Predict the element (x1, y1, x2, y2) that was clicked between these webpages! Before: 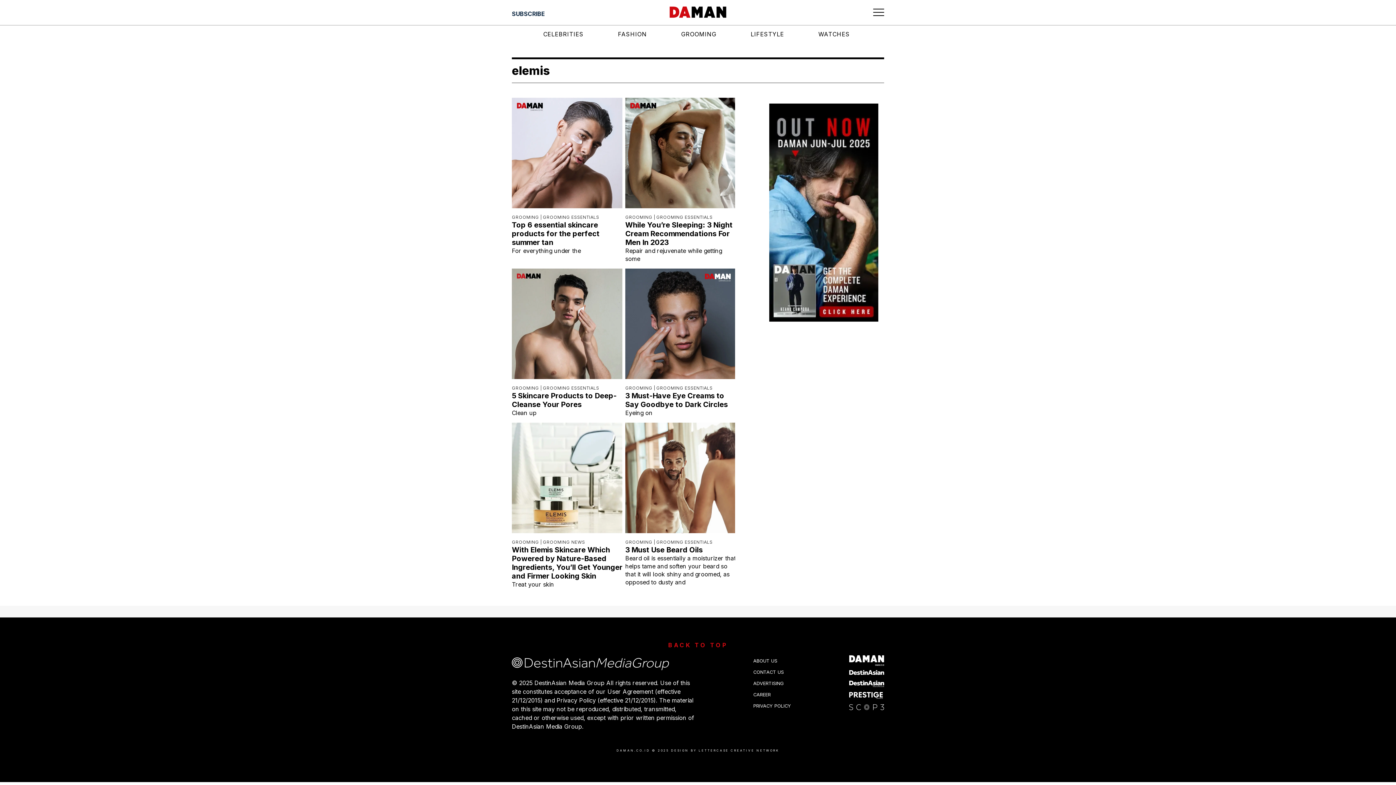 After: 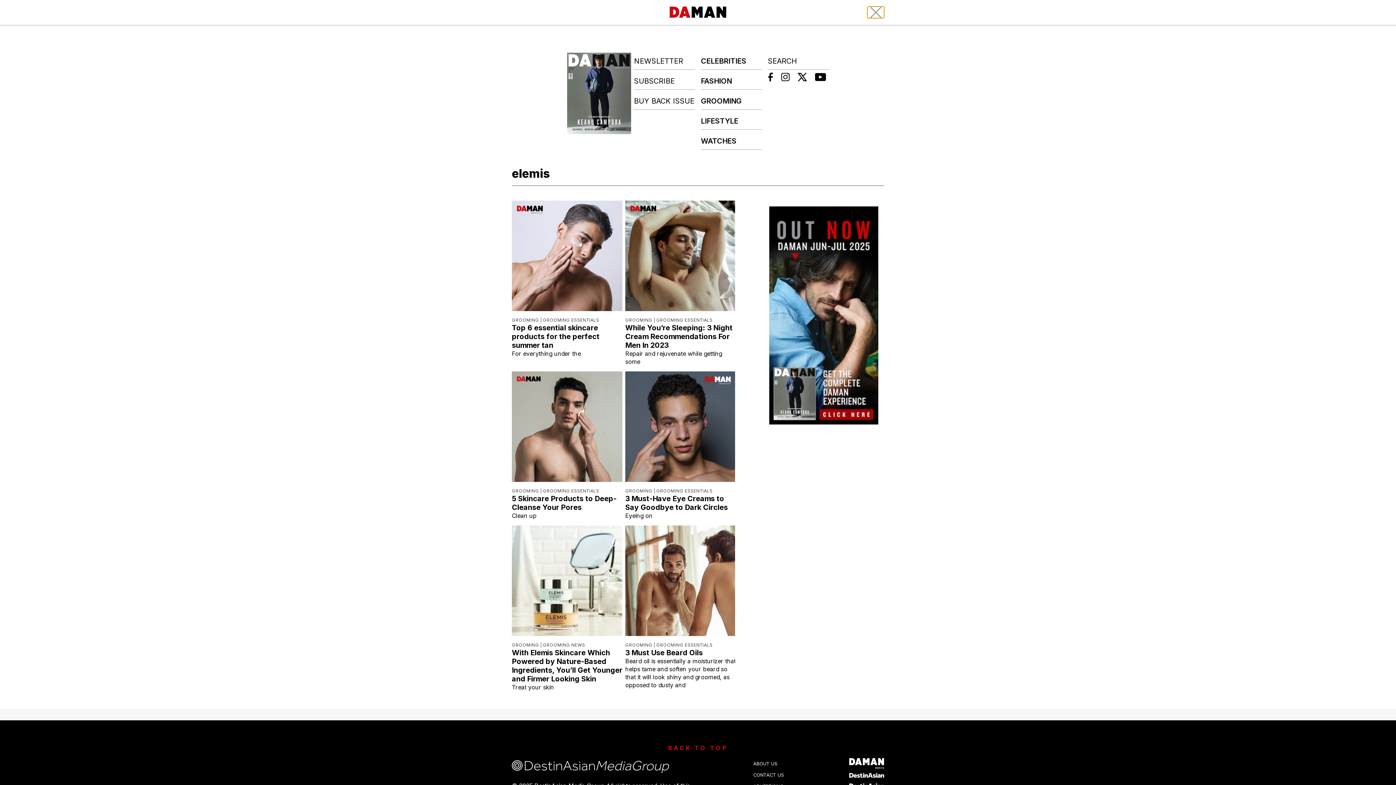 Action: label: Toggle navigation bbox: (873, 6, 884, 18)